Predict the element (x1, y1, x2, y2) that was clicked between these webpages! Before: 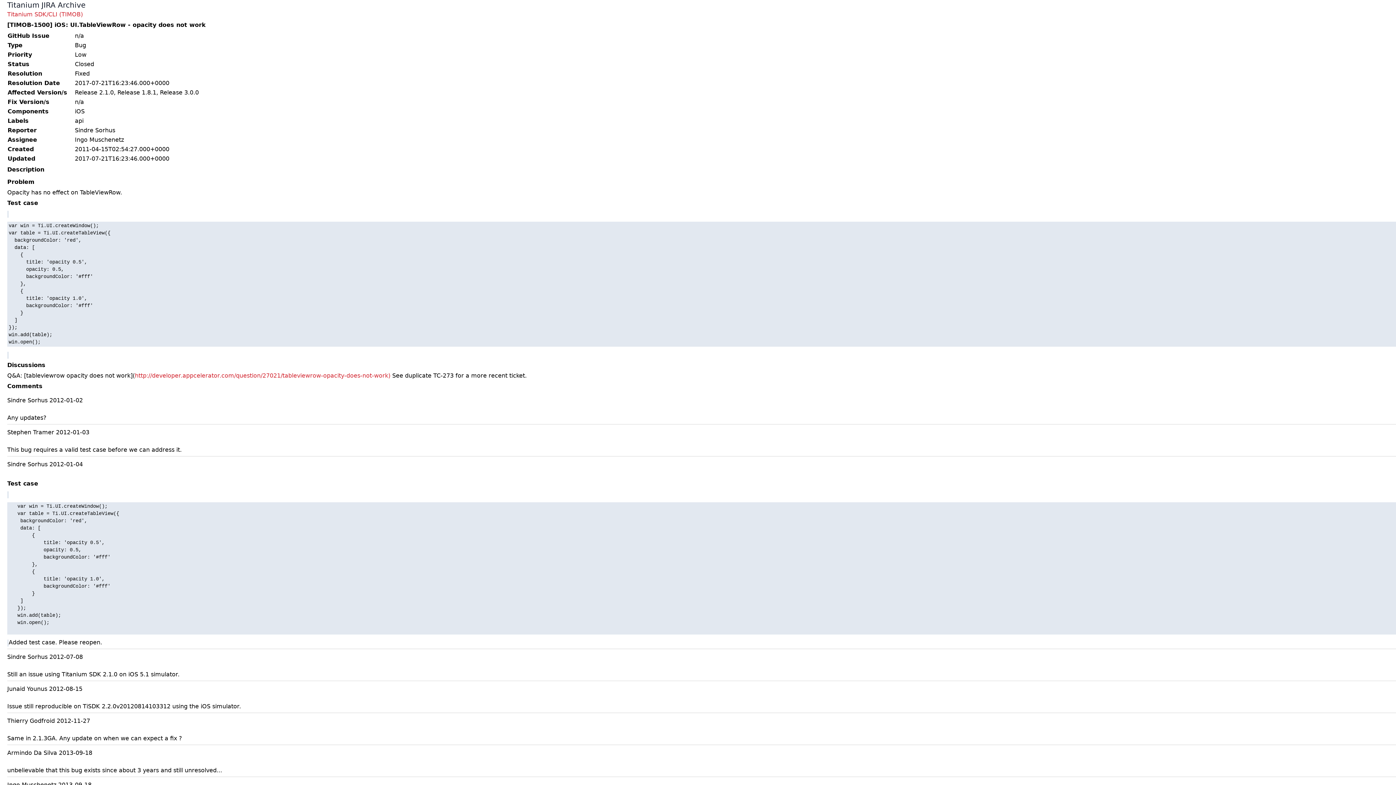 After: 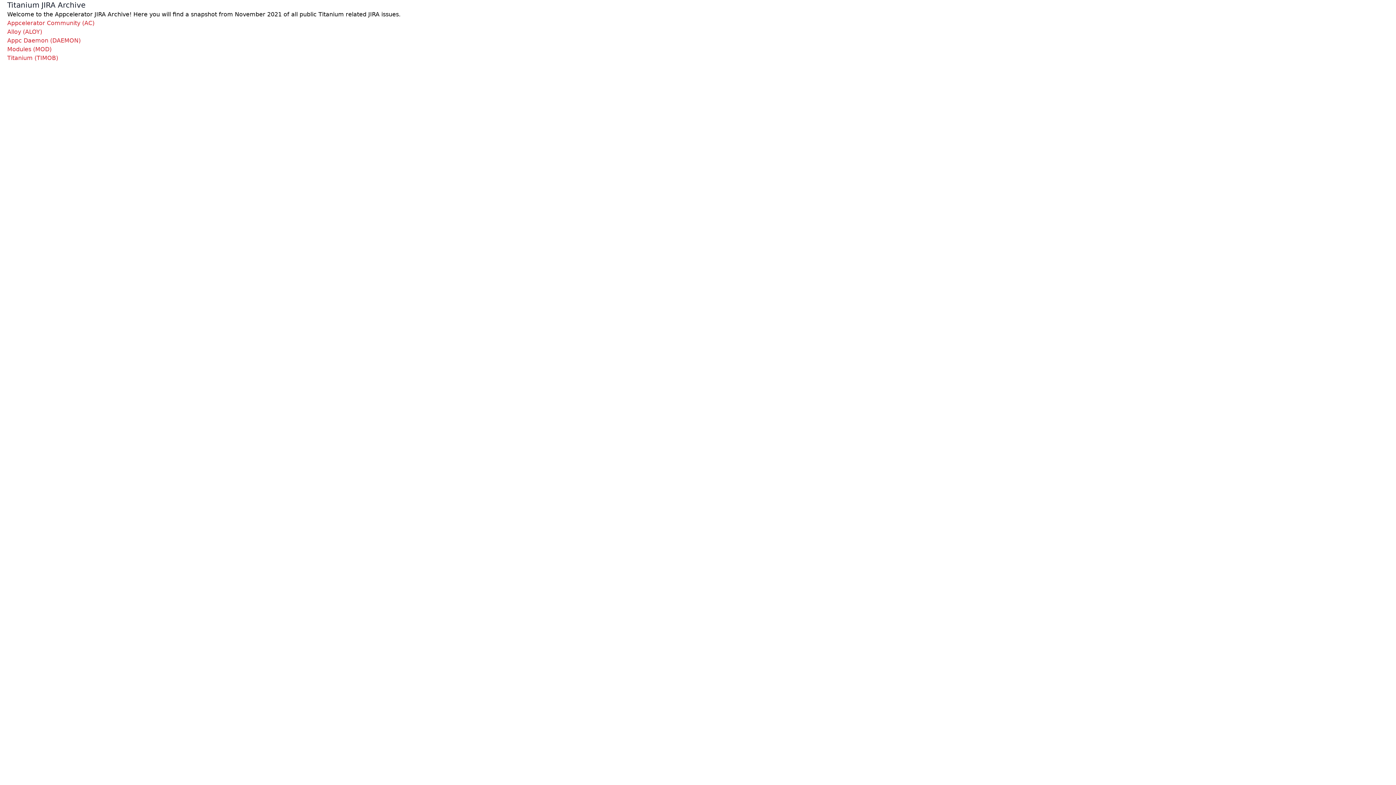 Action: bbox: (7, 0, 1396, 10) label: Titanium JIRA Archive